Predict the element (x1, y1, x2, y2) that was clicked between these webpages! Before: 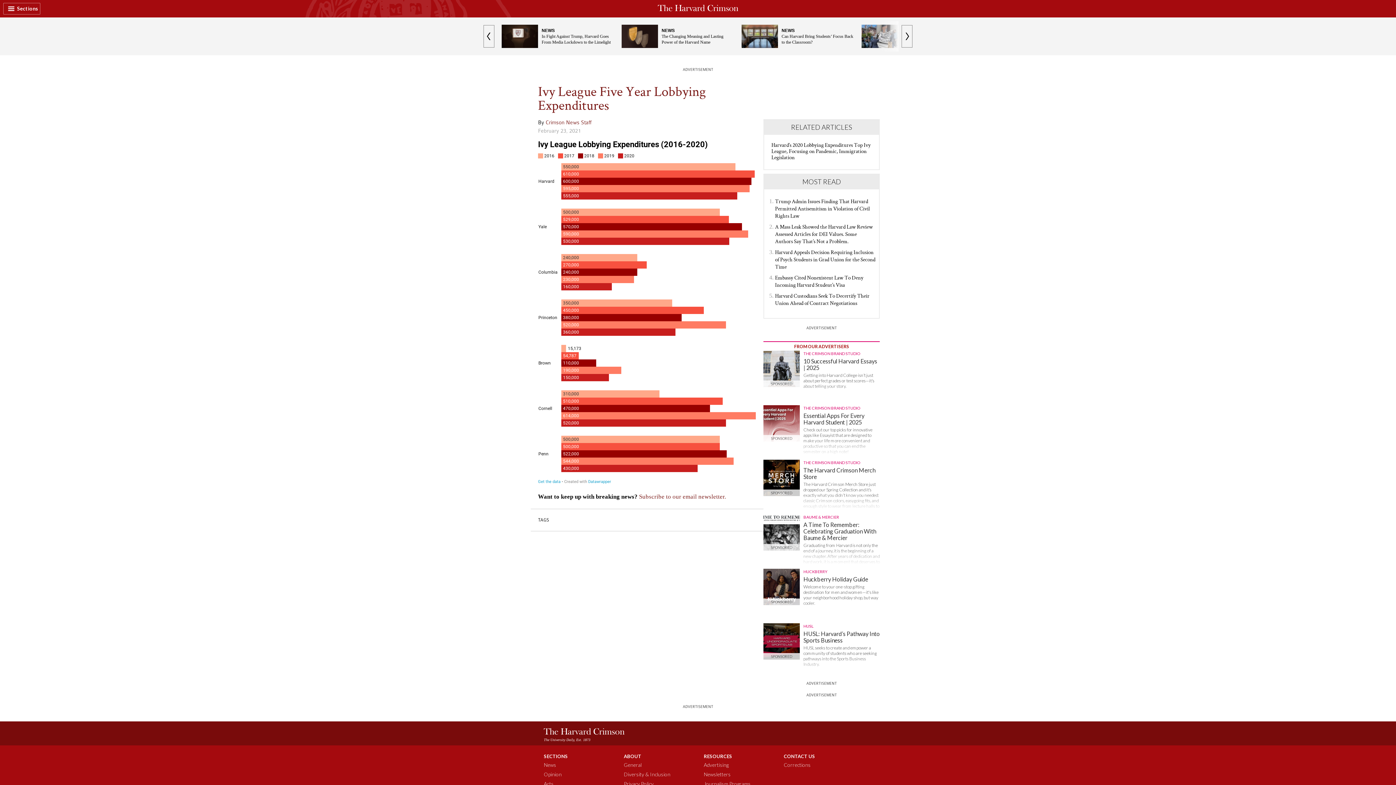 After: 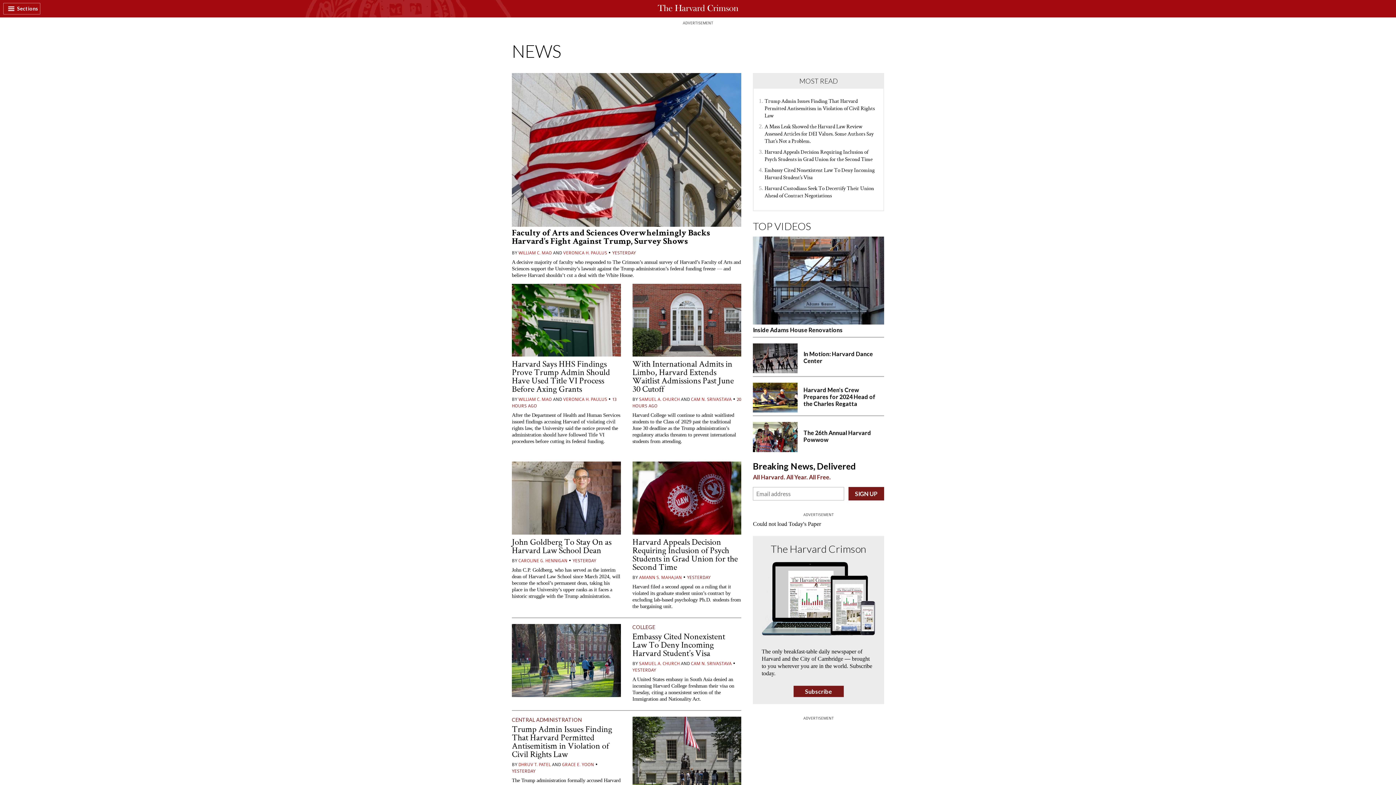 Action: bbox: (544, 762, 556, 768) label: News